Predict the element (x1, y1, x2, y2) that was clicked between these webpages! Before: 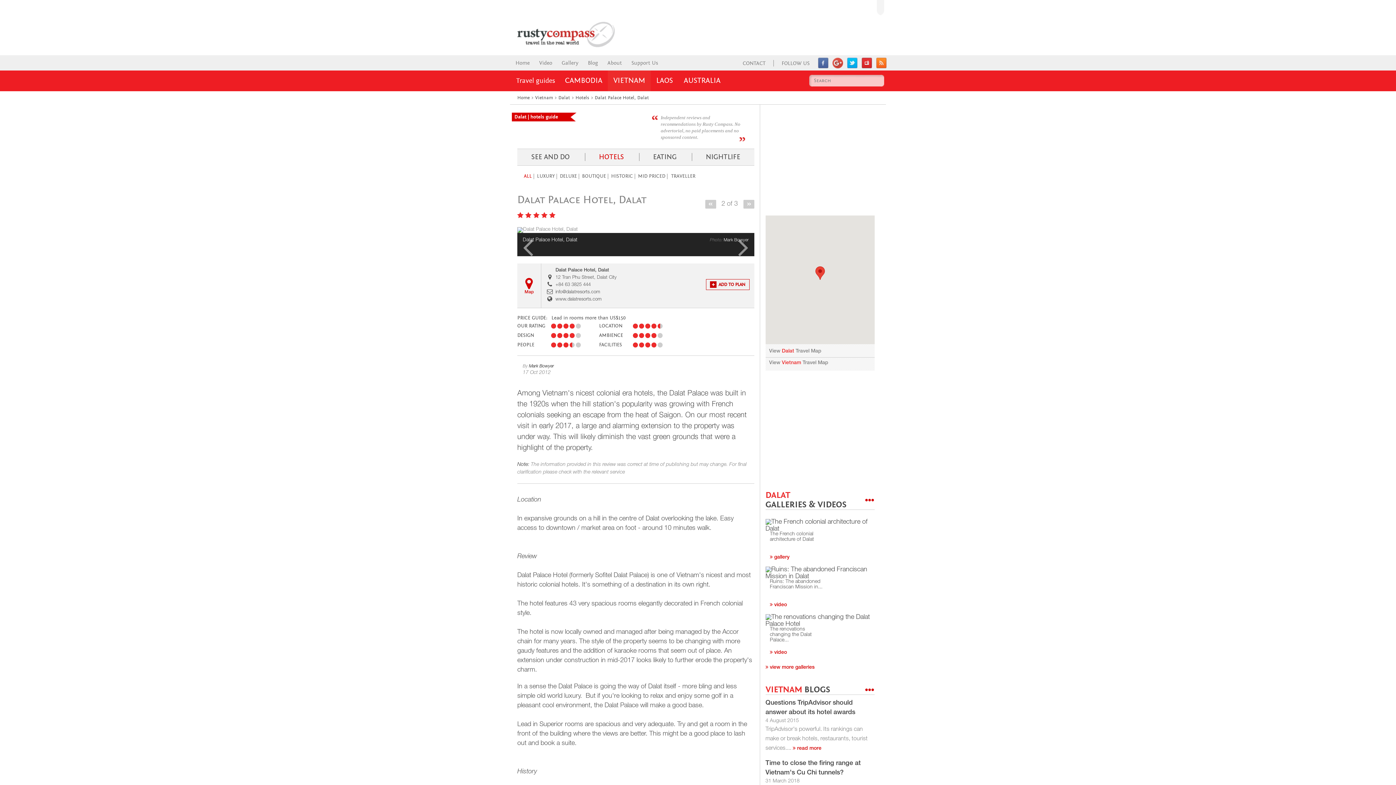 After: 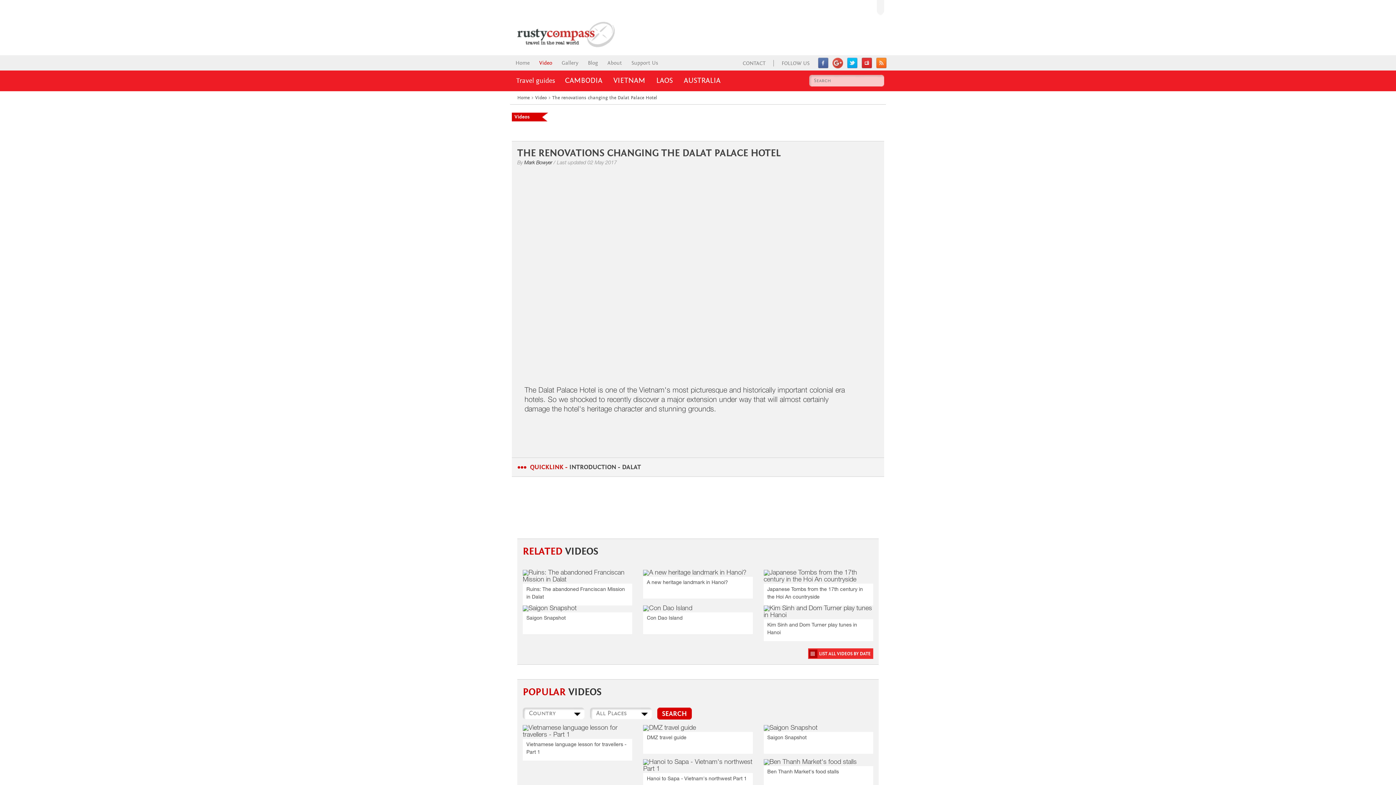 Action: label: The renovations changing the Dalat Palace... bbox: (770, 627, 825, 644)